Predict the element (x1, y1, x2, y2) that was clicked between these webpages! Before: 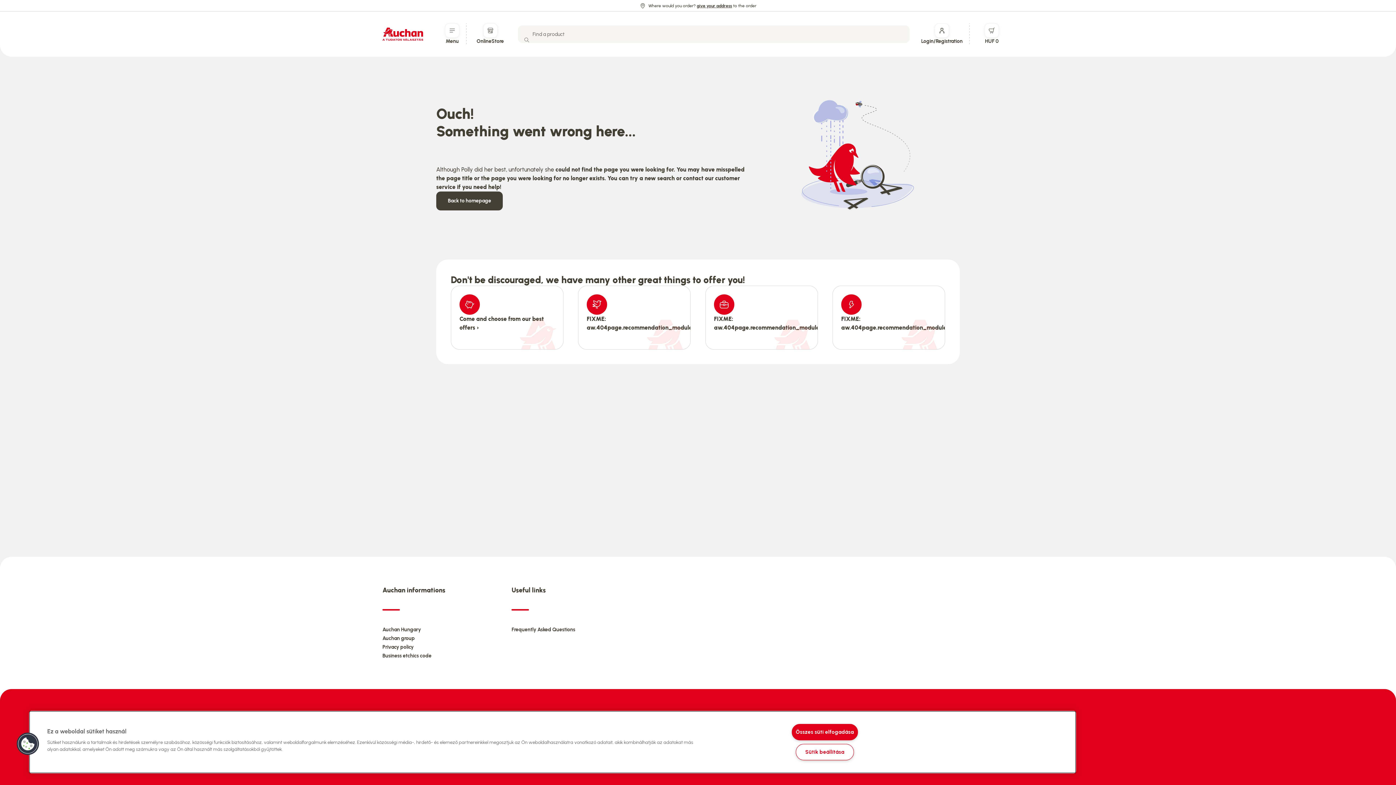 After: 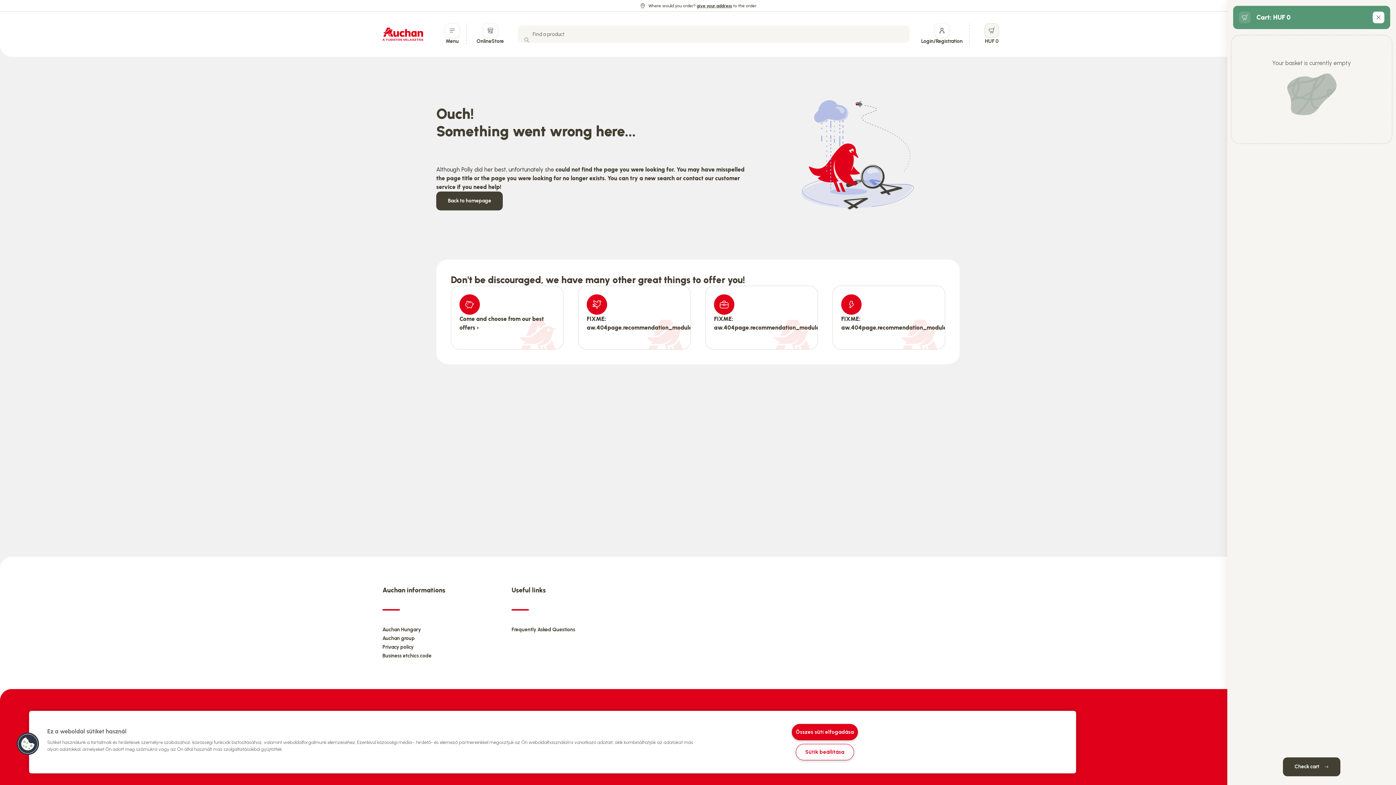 Action: bbox: (984, 23, 999, 45) label: Cart: HUF 0